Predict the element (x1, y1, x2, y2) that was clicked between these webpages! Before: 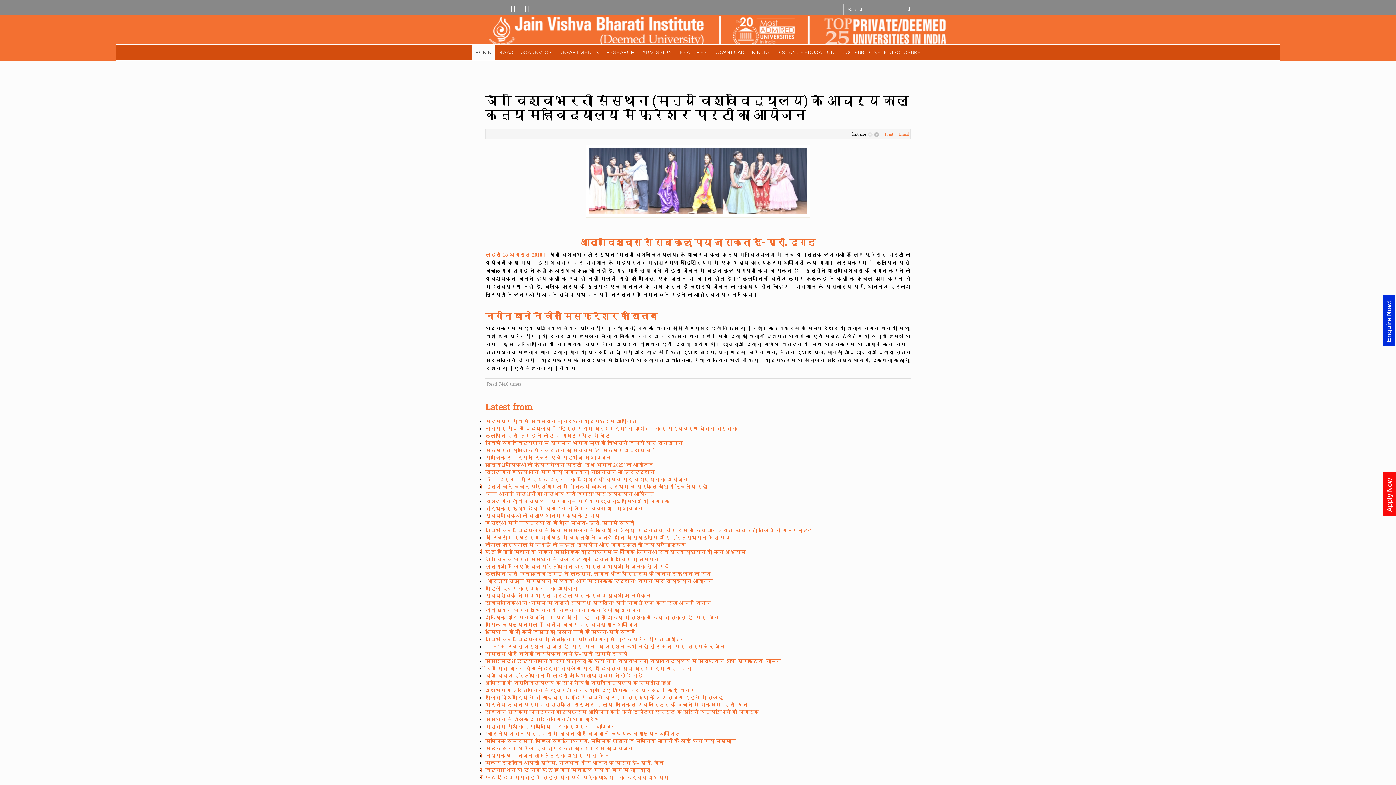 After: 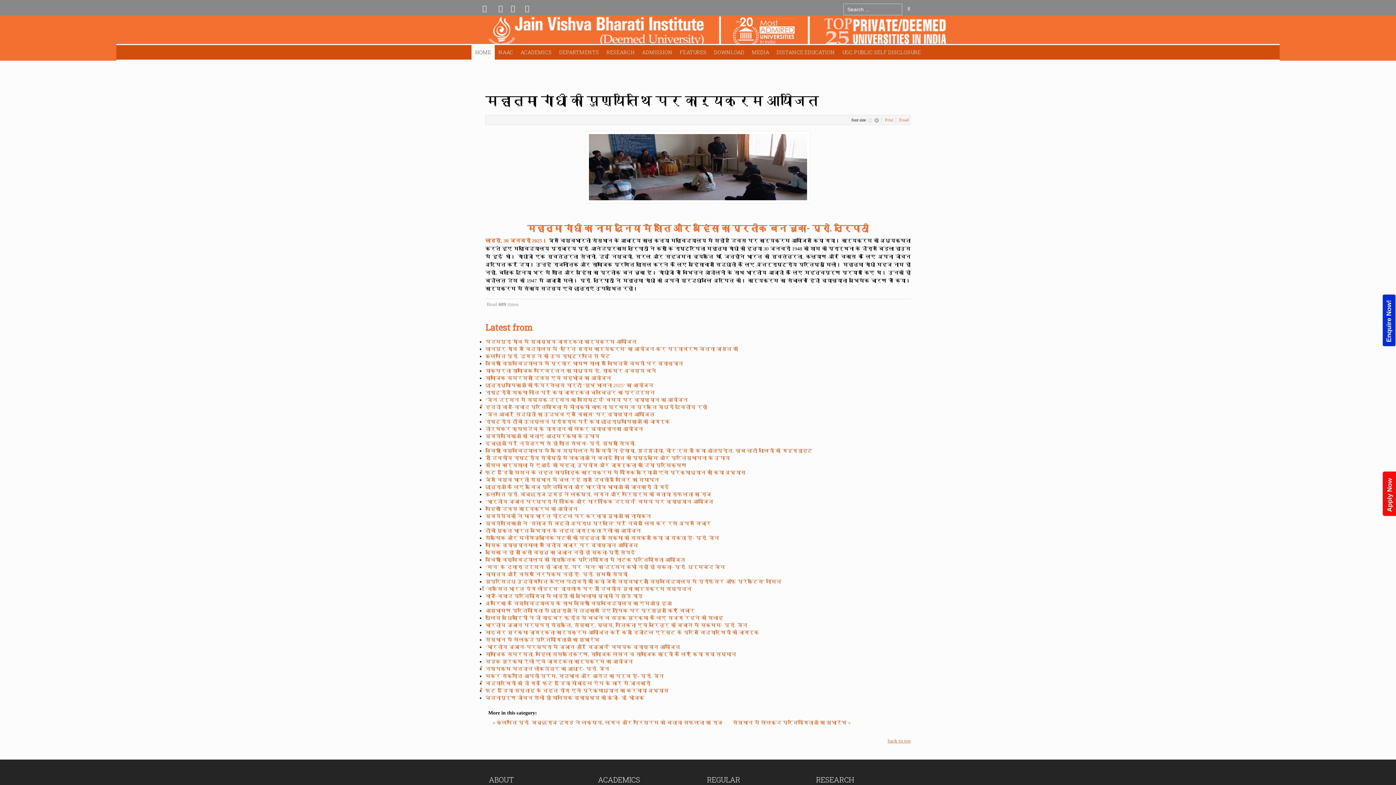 Action: bbox: (485, 724, 616, 729) label: महात्मा गांधी की पुण्यतिथि पर कार्यक्रम आयोजित